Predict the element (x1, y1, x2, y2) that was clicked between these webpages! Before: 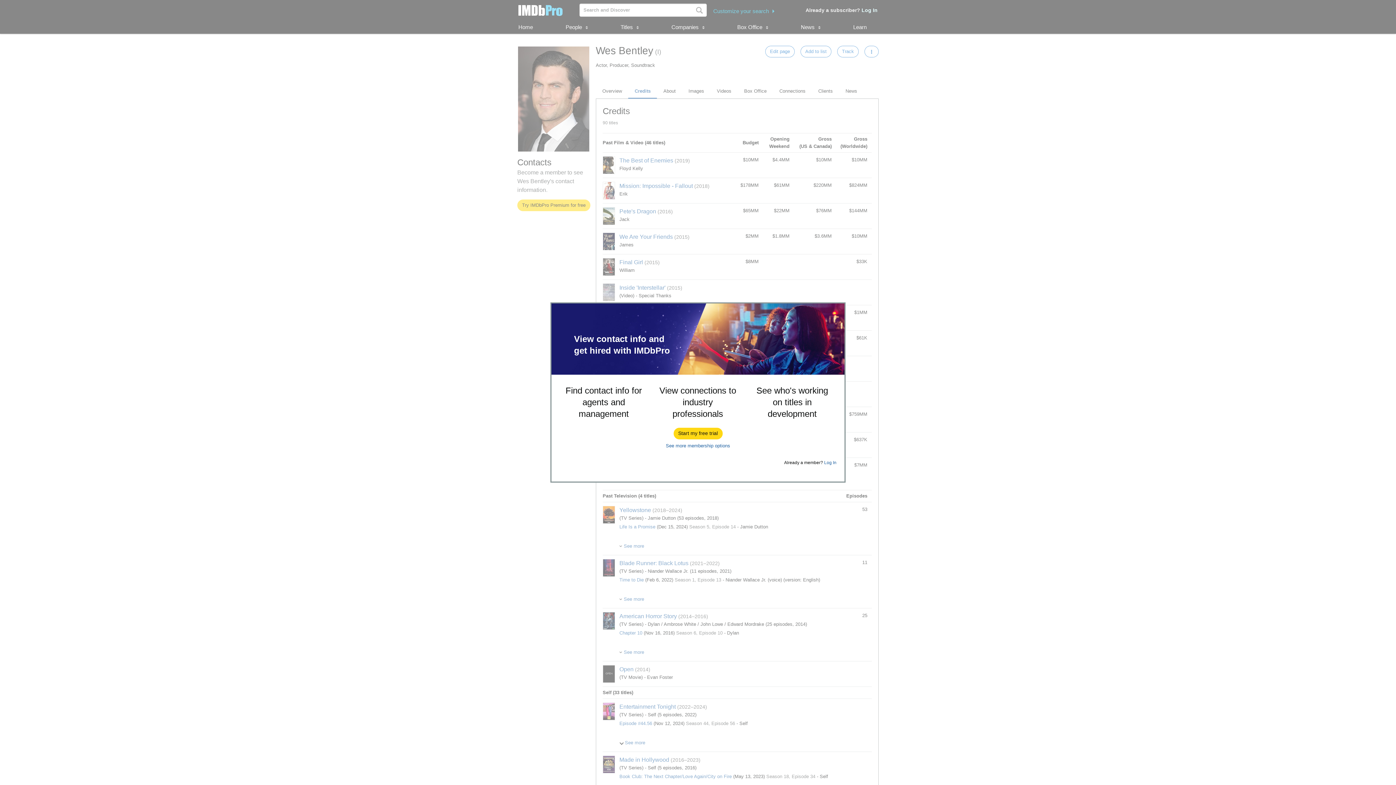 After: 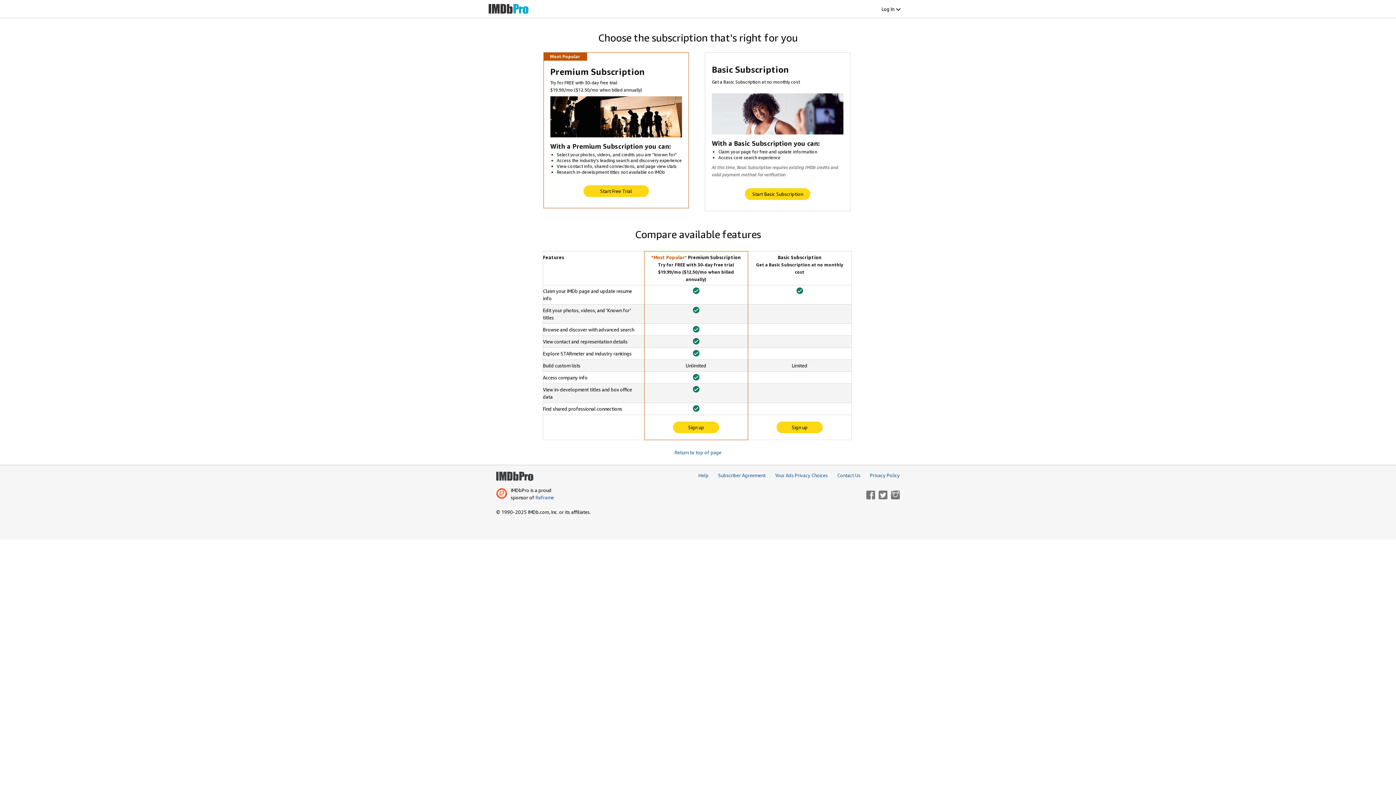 Action: label: See more membership options bbox: (666, 443, 730, 448)